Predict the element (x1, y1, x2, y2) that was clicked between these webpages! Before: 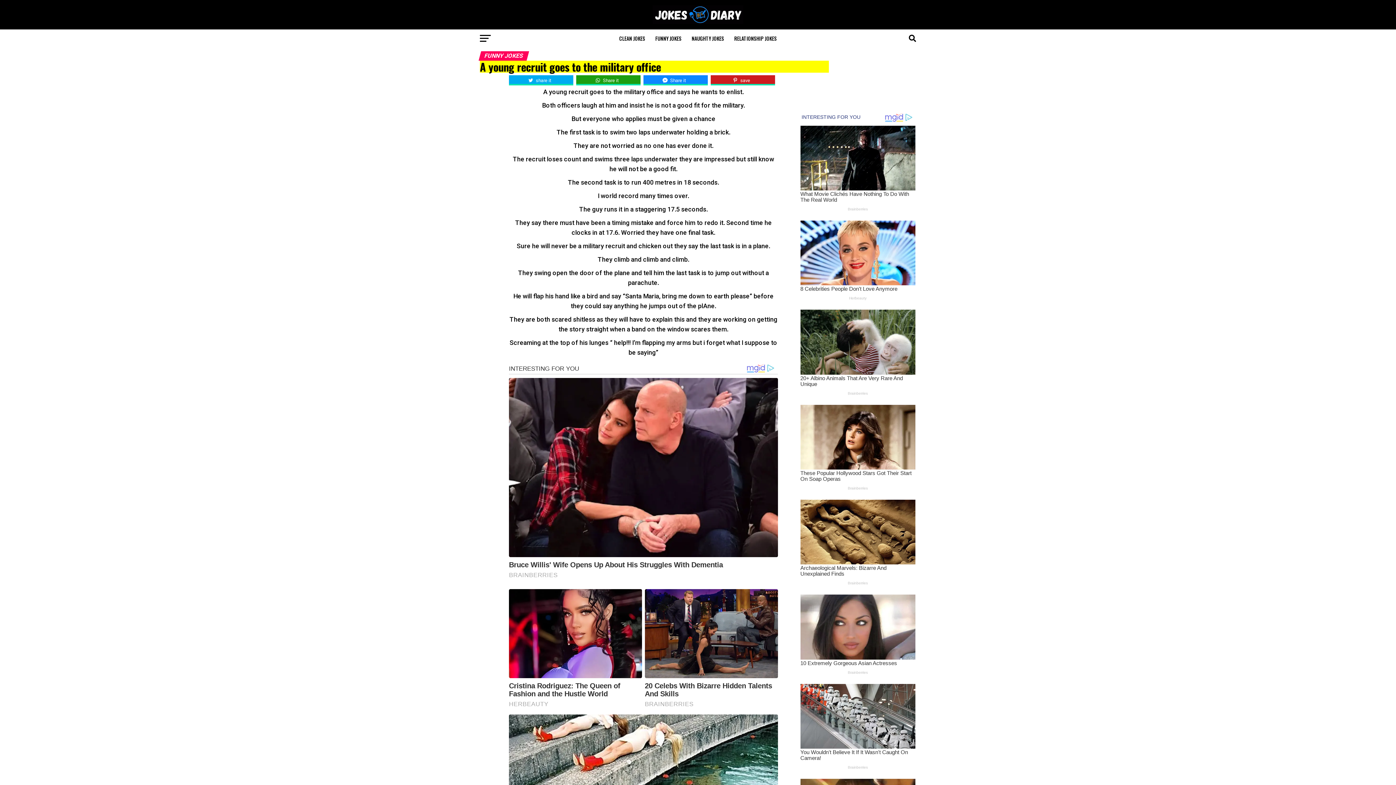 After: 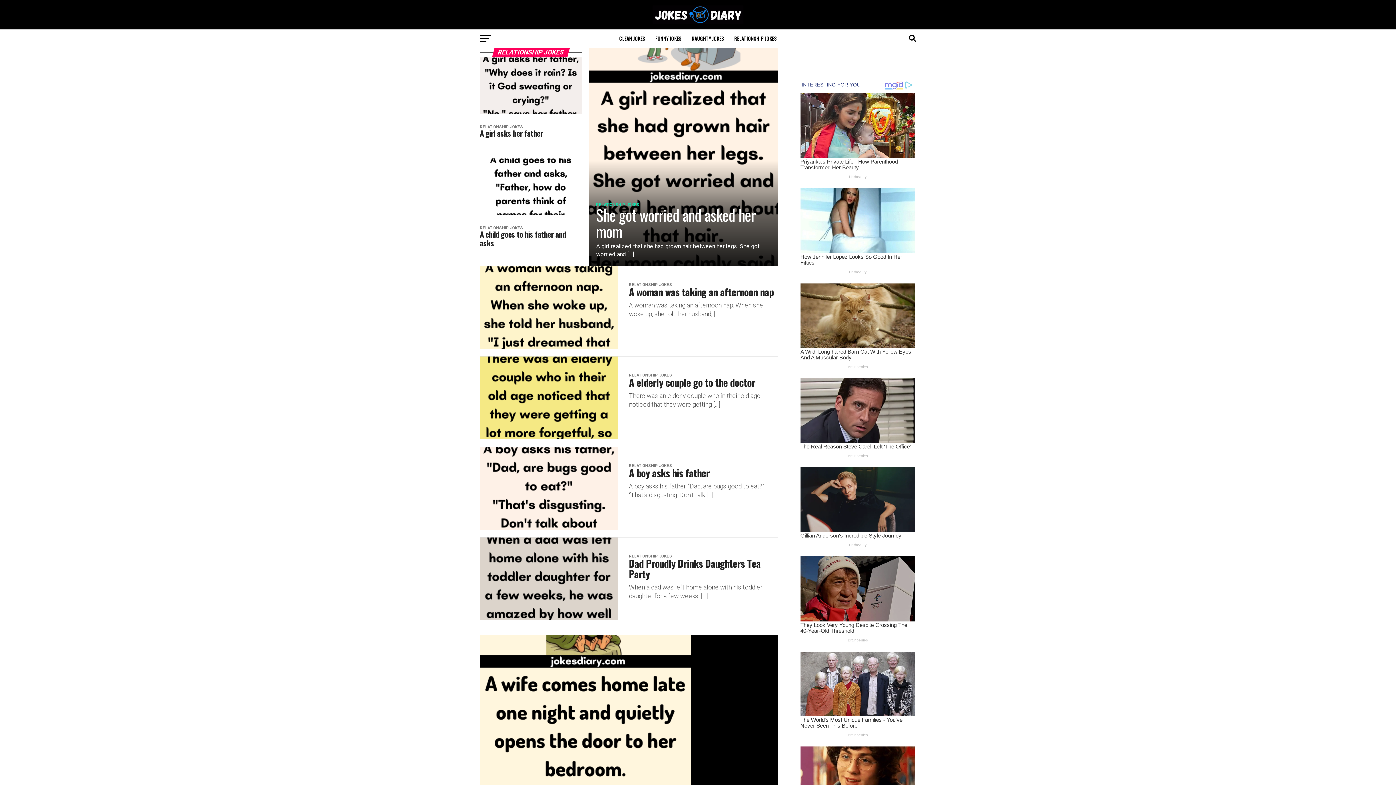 Action: label: RELATIONSHIP JOKES bbox: (730, 29, 781, 47)